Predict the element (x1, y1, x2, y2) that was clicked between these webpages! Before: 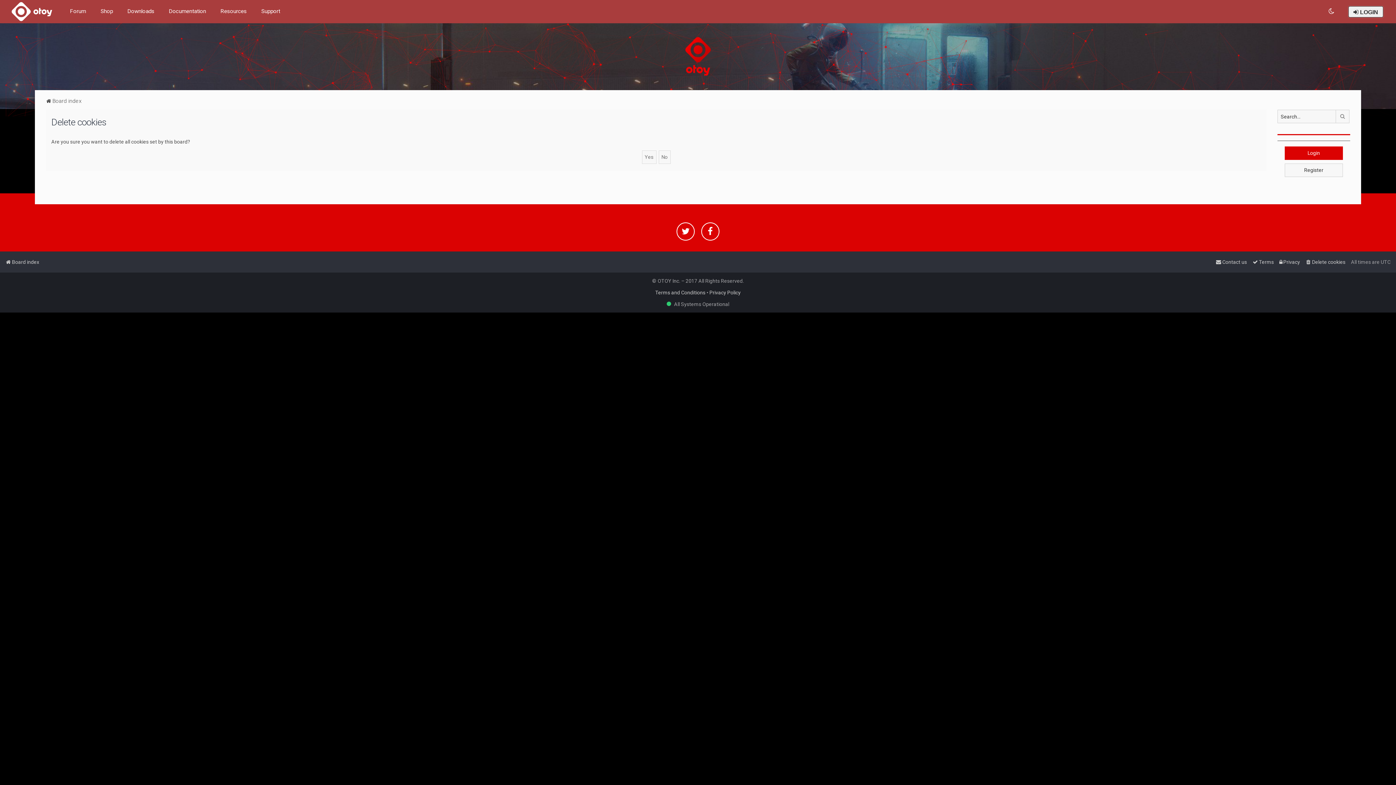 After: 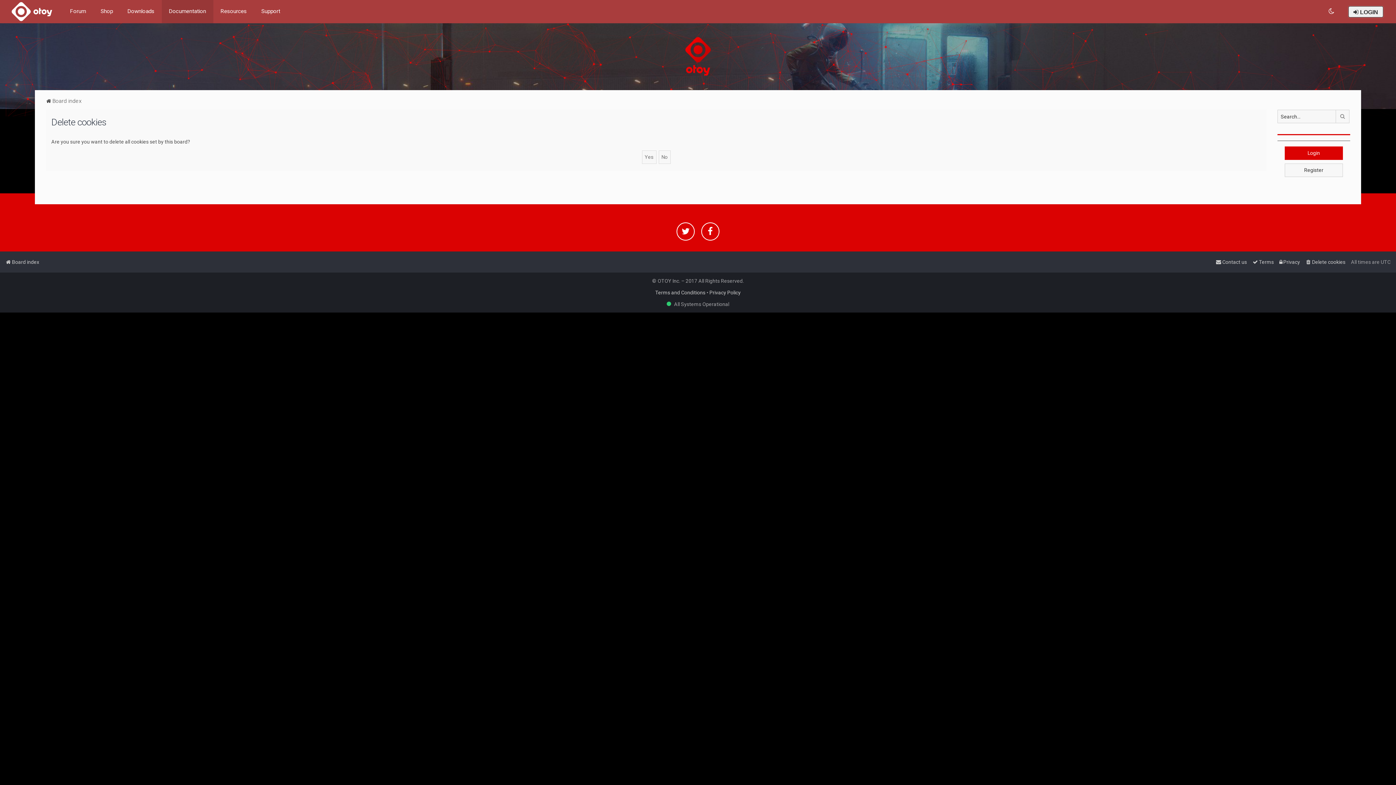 Action: bbox: (167, 6, 207, 16) label: Documentation